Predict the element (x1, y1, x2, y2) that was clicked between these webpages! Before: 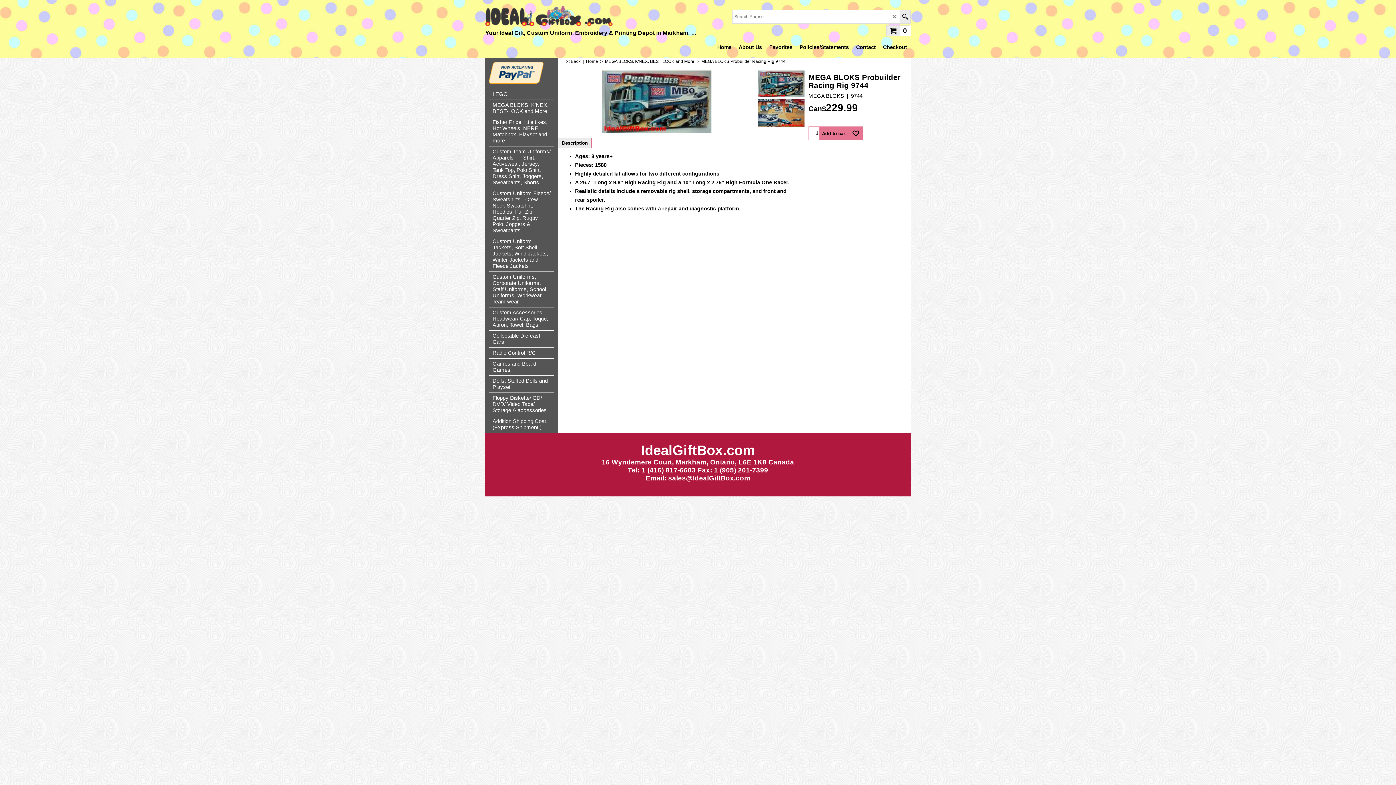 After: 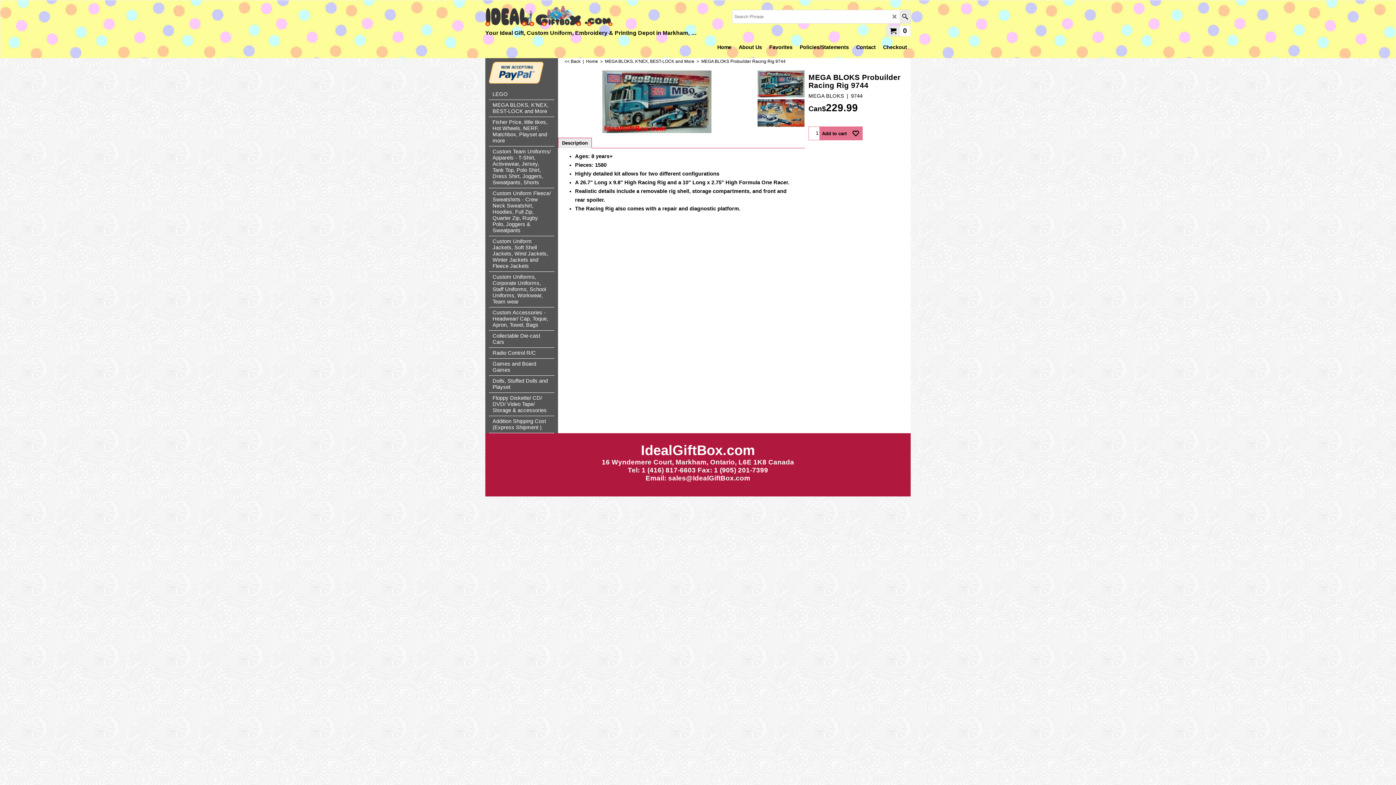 Action: bbox: (489, 78, 543, 85)